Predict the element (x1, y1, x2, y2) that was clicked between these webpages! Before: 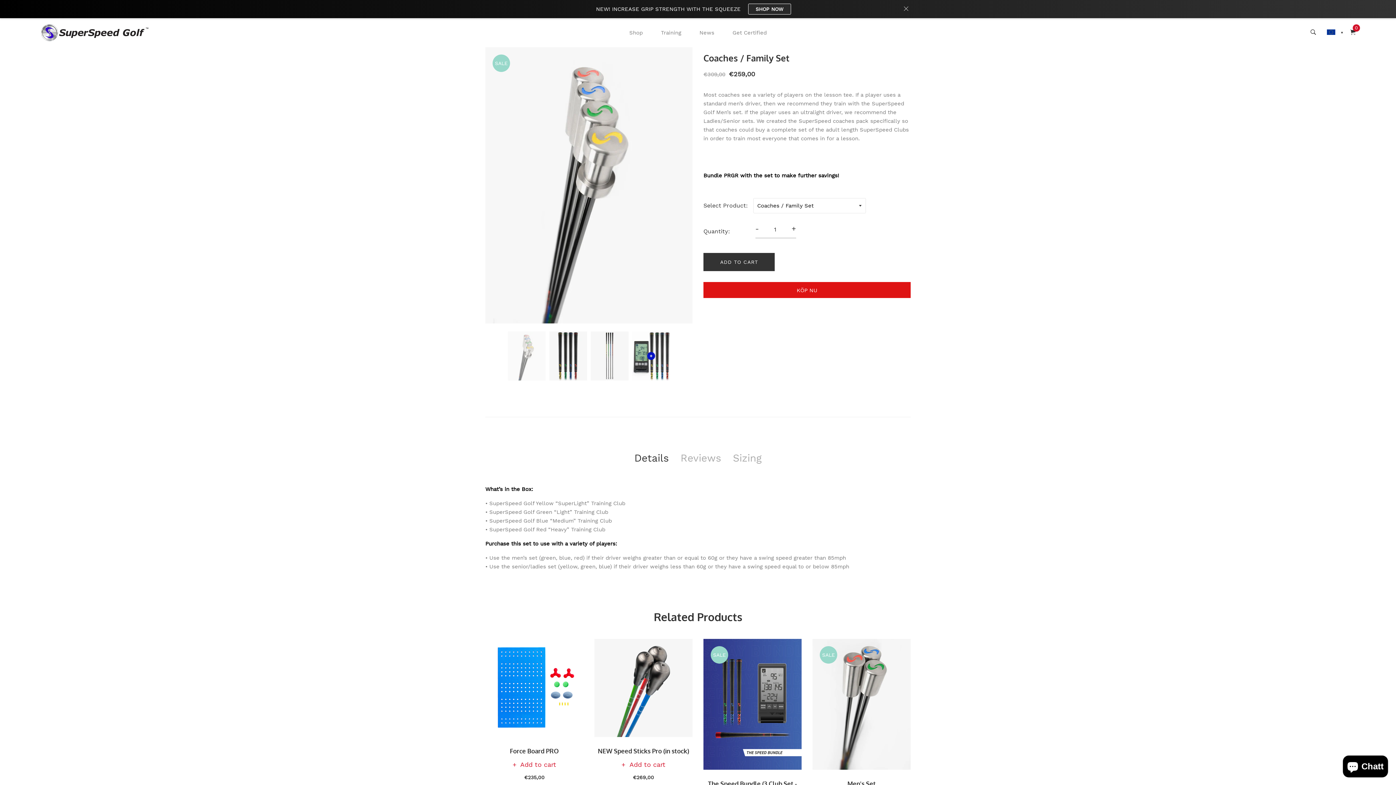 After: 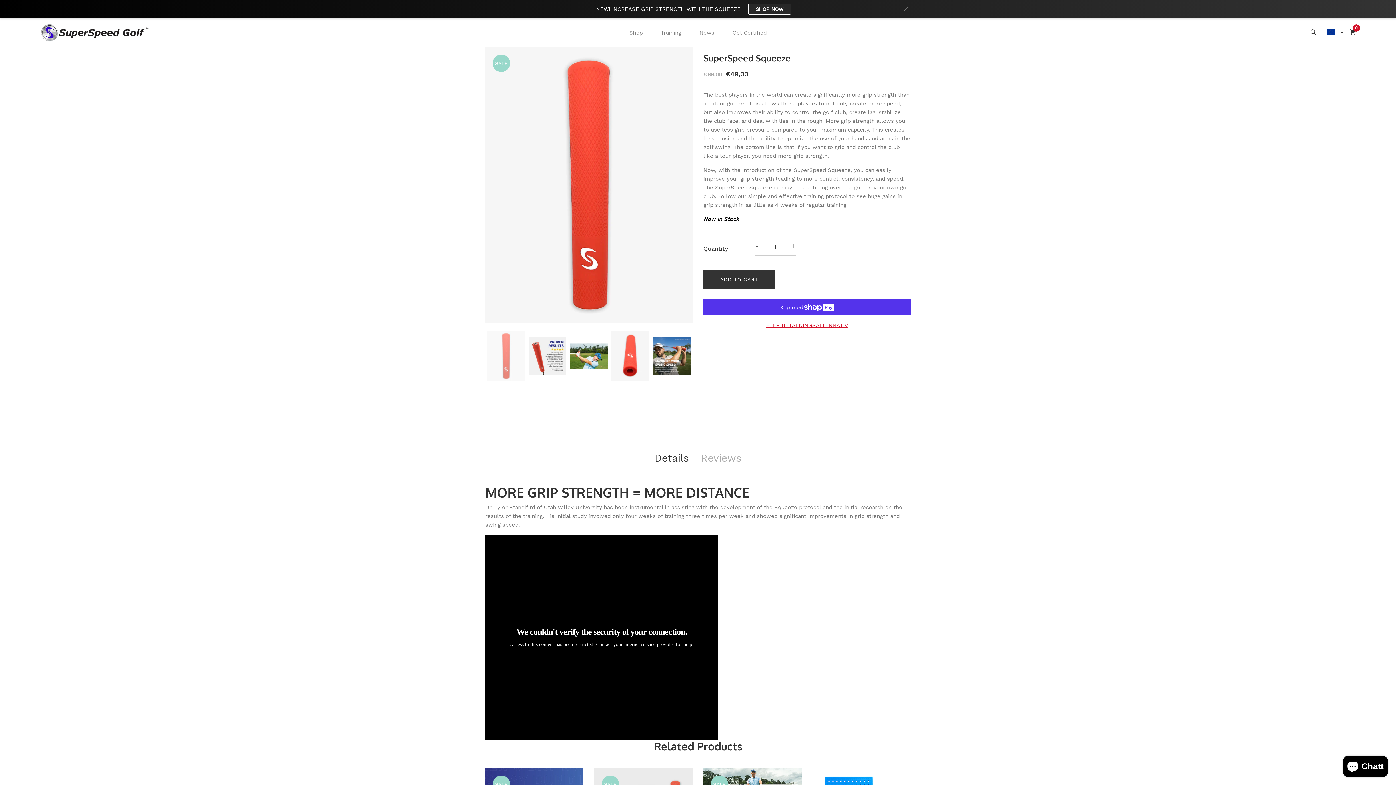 Action: bbox: (748, 3, 791, 14) label: SHOP NOW